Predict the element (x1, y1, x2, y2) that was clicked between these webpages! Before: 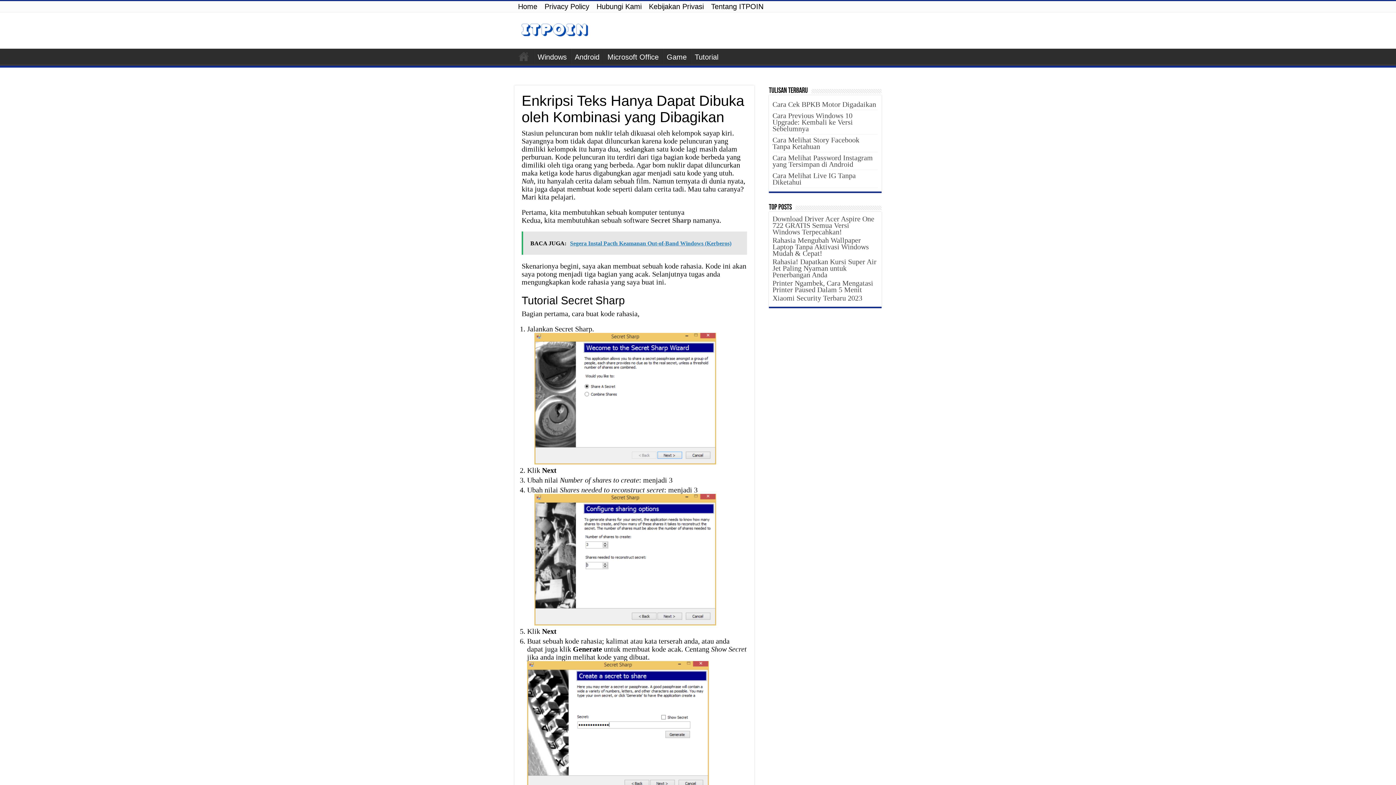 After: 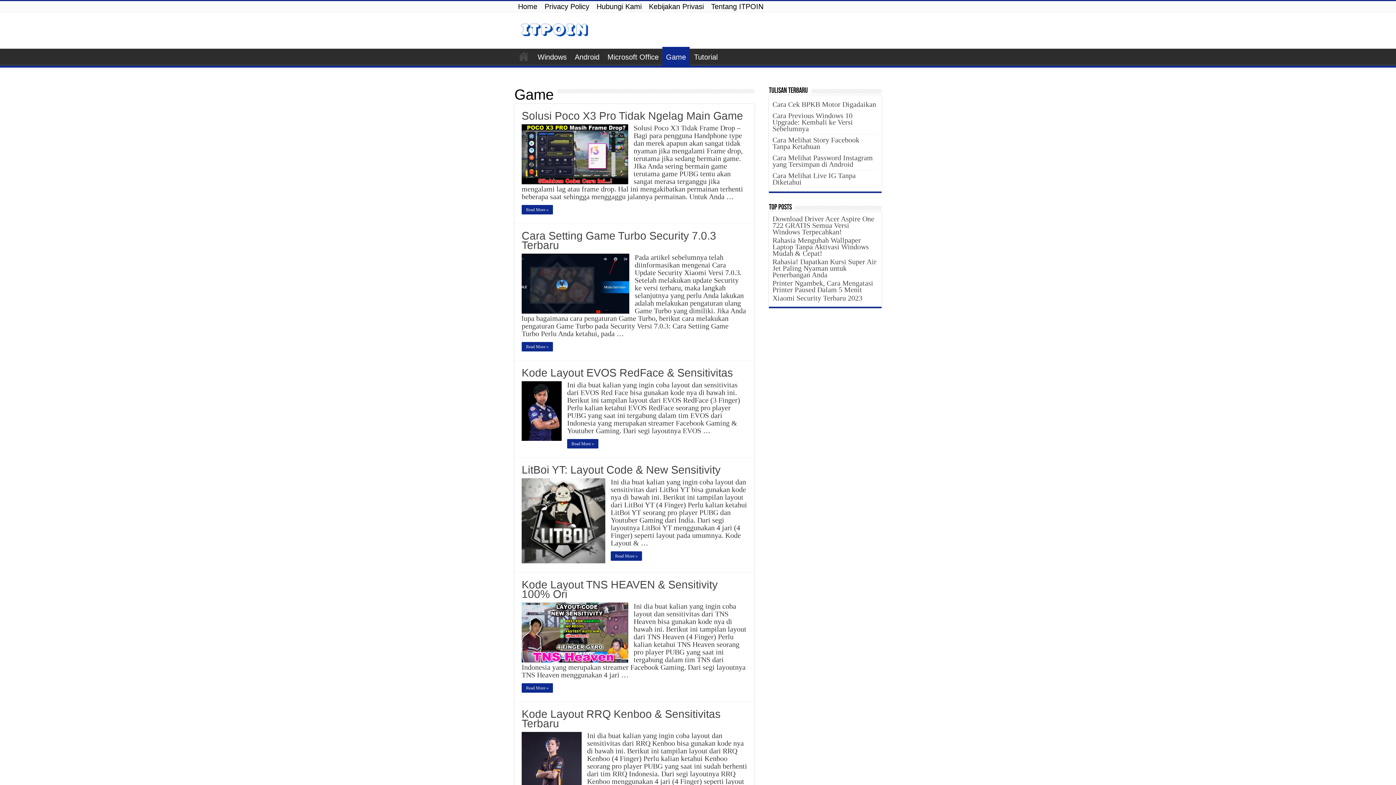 Action: bbox: (662, 48, 690, 64) label: Game